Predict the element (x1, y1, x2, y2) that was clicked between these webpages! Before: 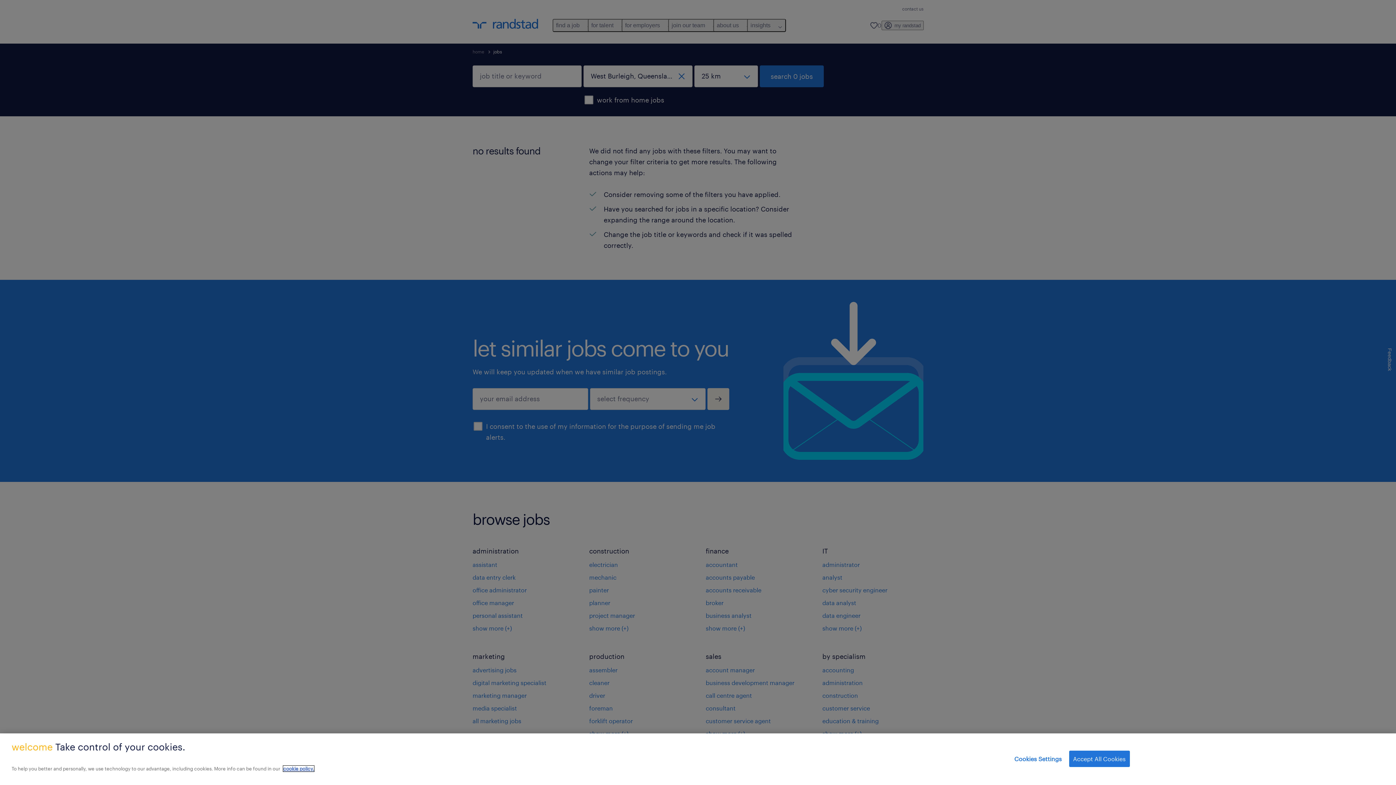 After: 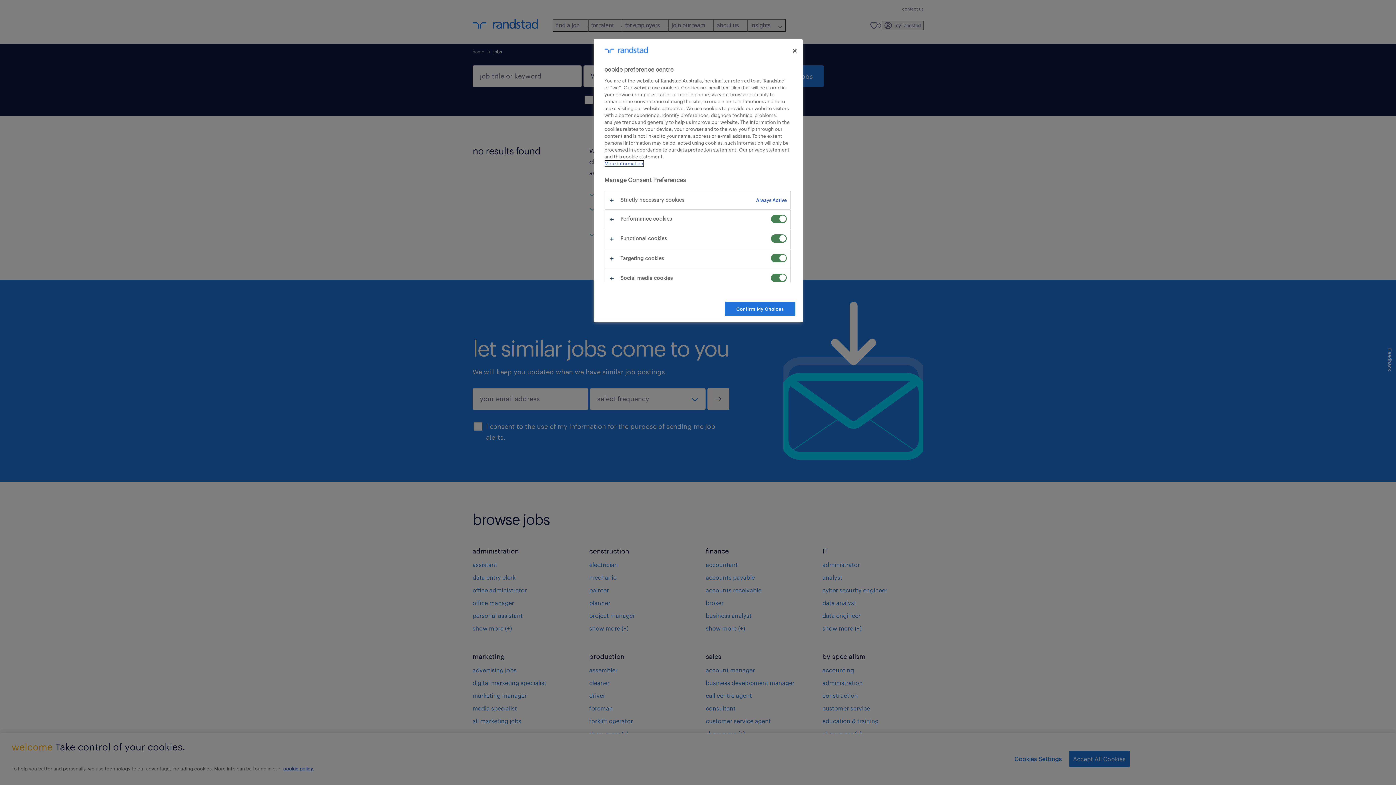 Action: bbox: (1014, 751, 1062, 767) label: Cookies Settings